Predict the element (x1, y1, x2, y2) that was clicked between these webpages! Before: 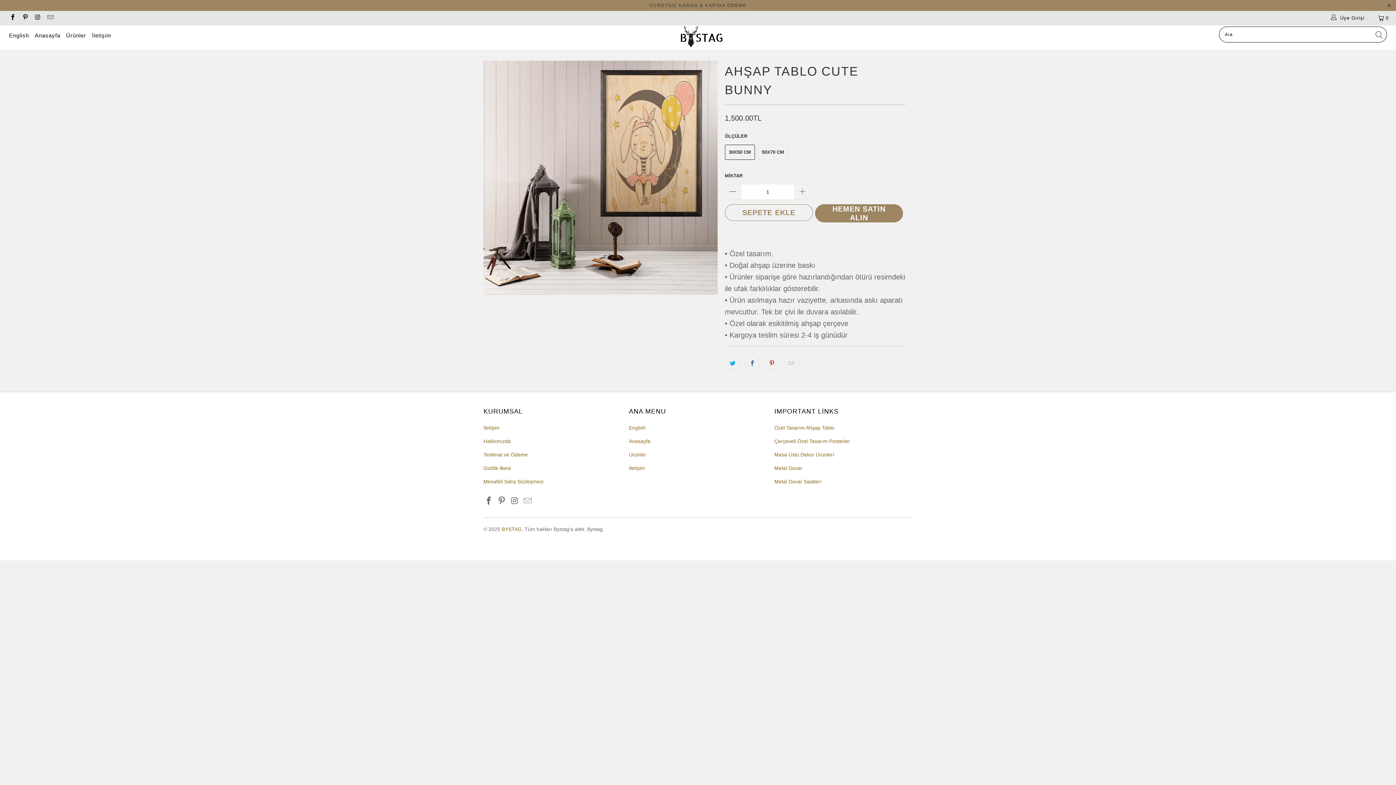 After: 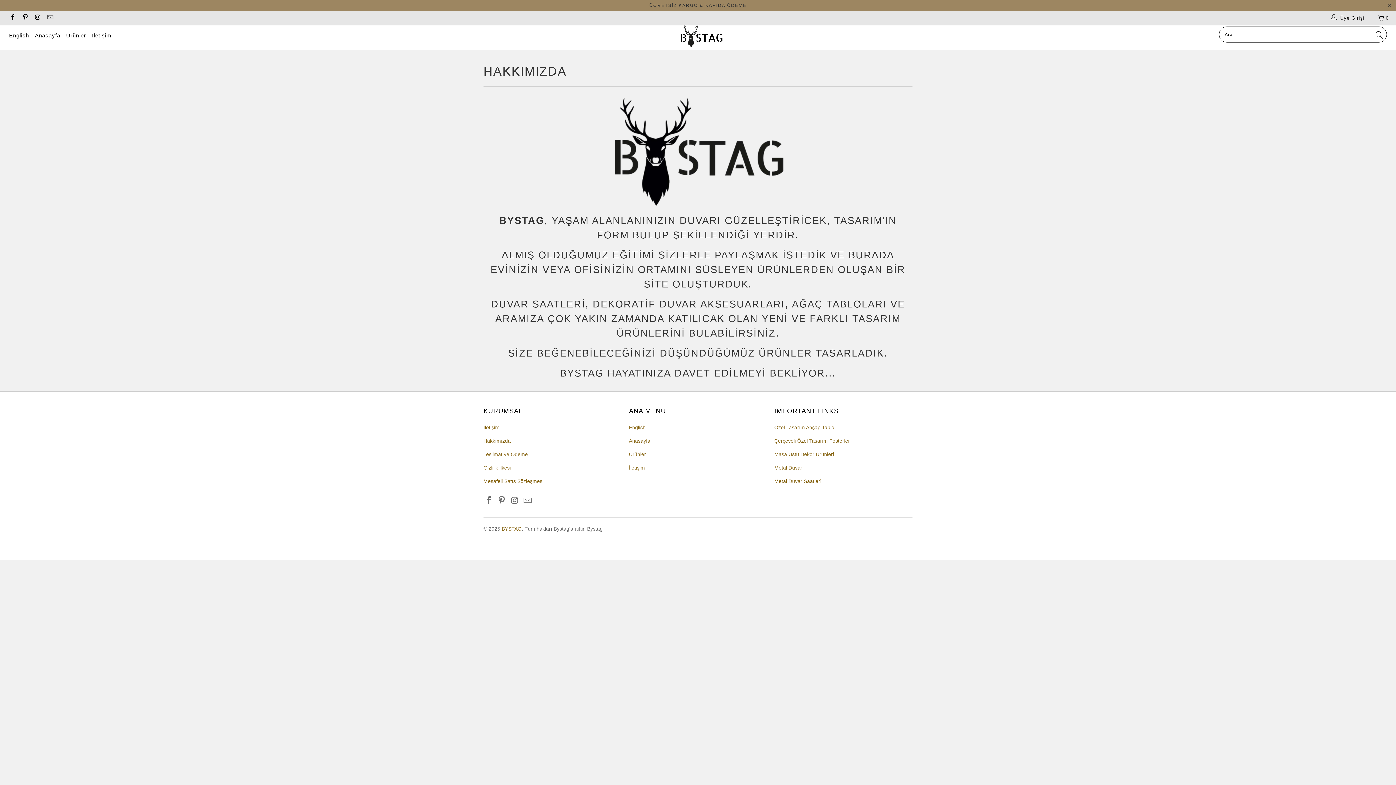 Action: bbox: (483, 438, 510, 444) label: Hakkımızda